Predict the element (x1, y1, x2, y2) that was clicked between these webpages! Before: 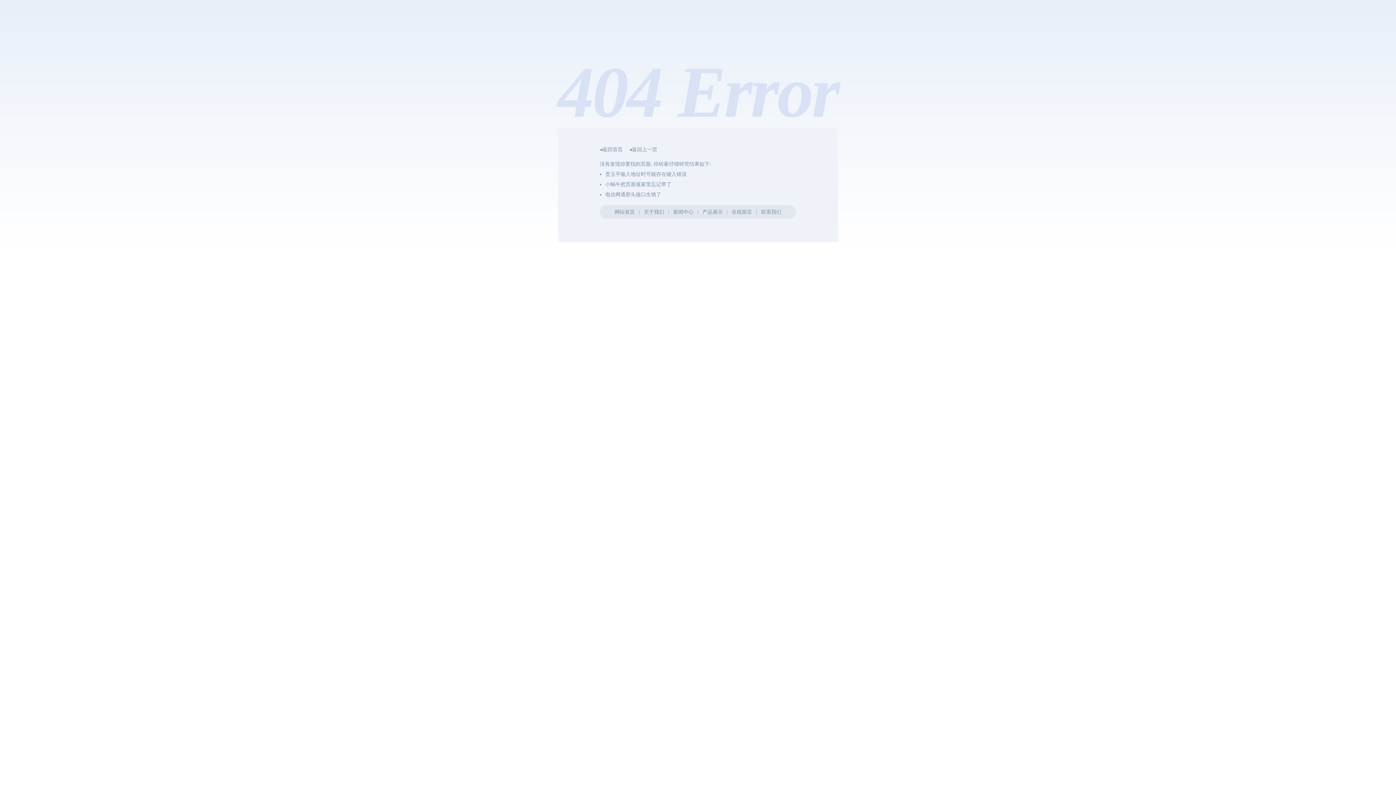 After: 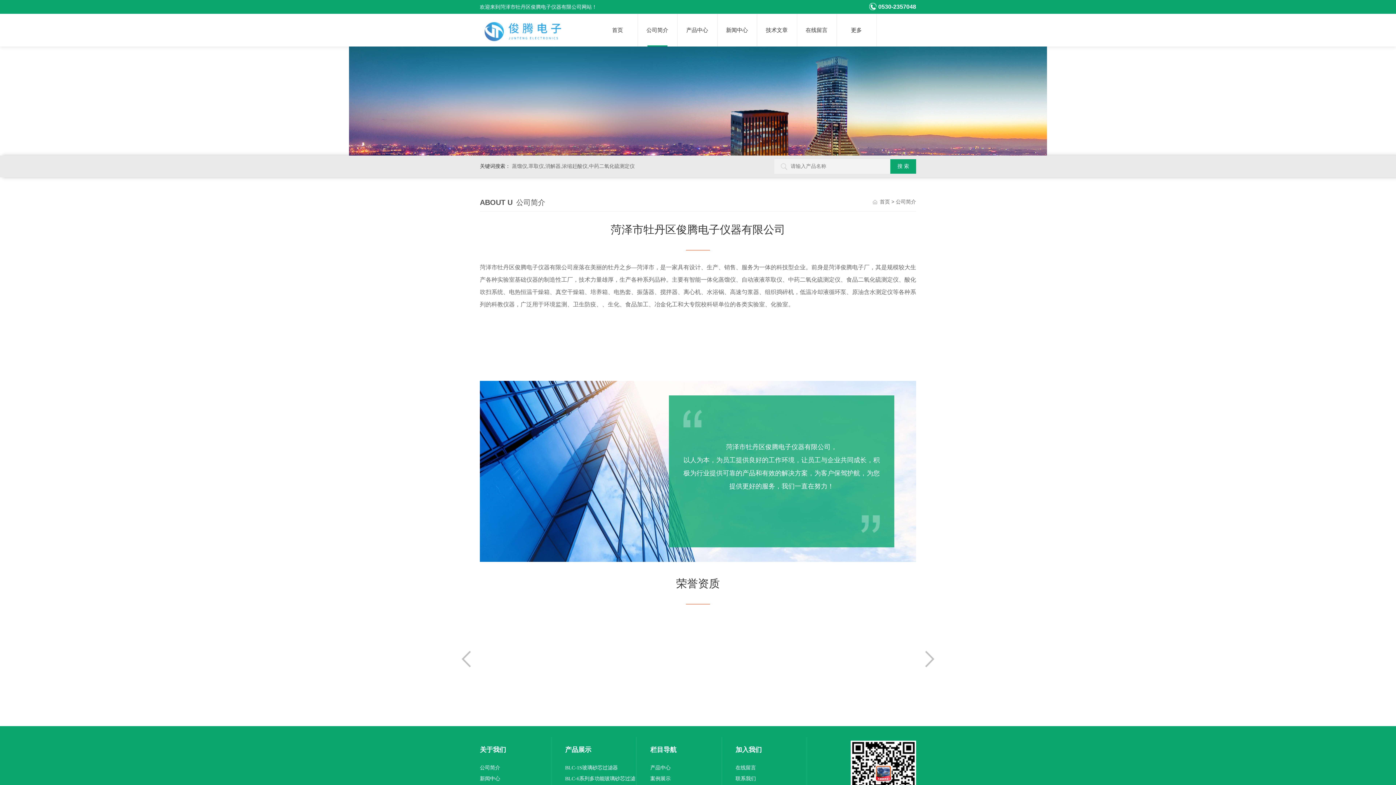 Action: bbox: (644, 209, 664, 214) label: 关于我们